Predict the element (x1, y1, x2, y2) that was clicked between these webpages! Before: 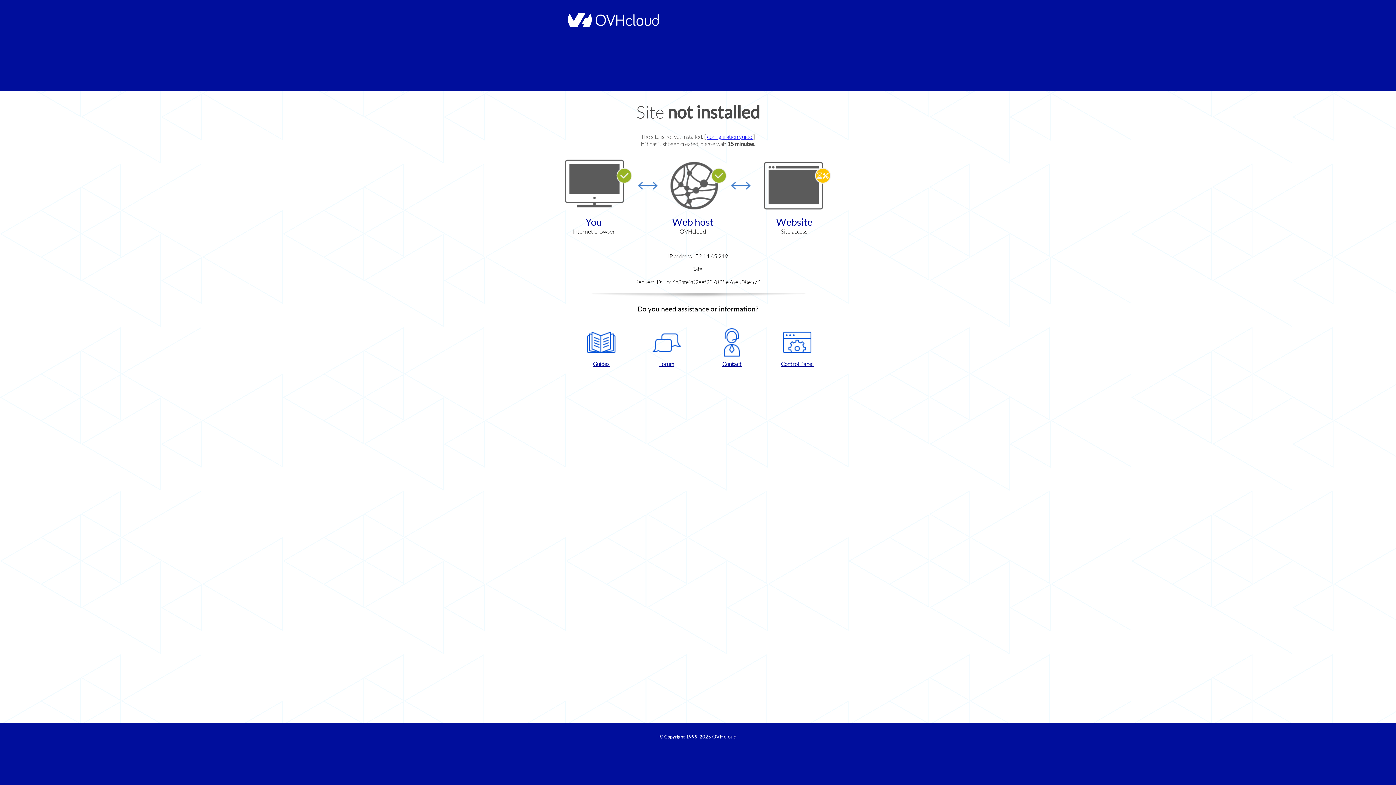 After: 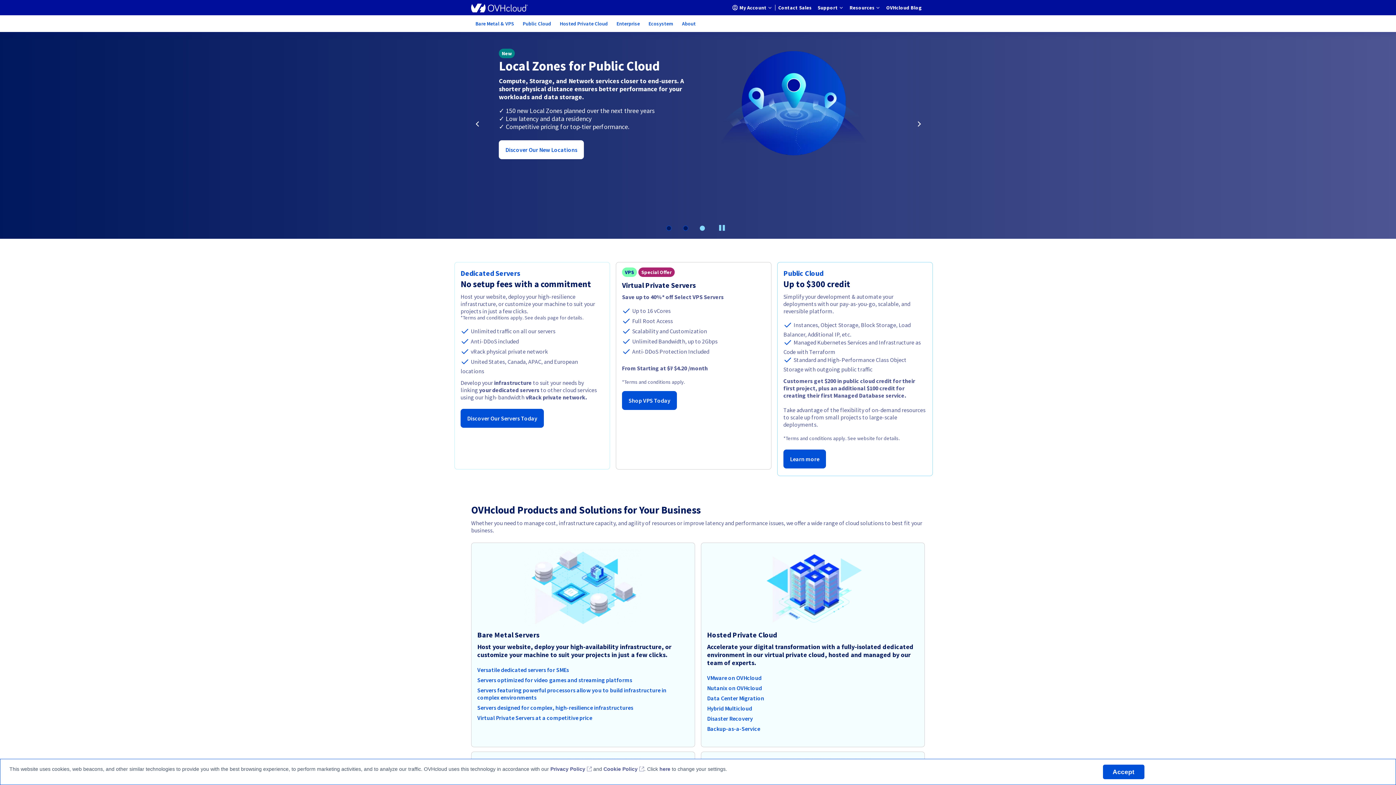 Action: bbox: (712, 734, 736, 740) label: OVHcloud